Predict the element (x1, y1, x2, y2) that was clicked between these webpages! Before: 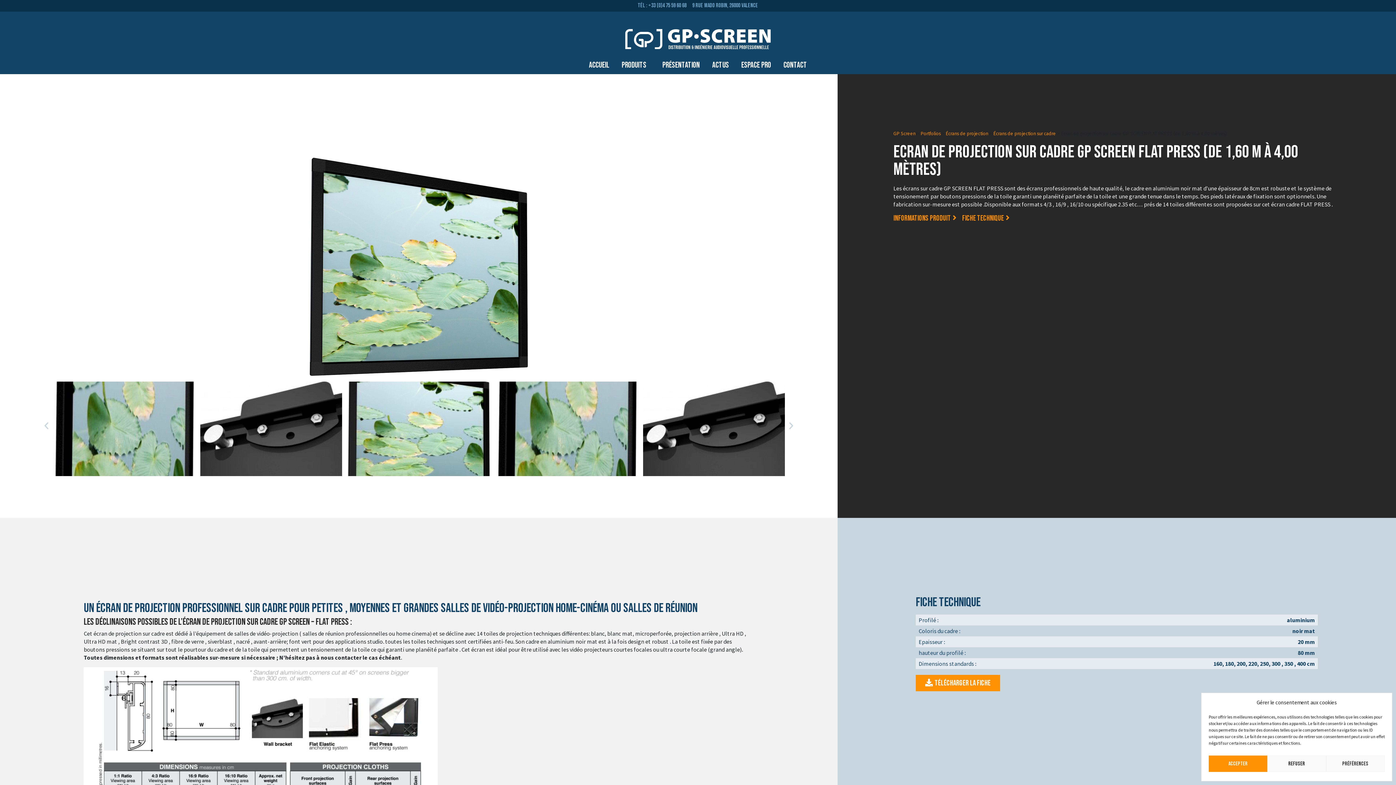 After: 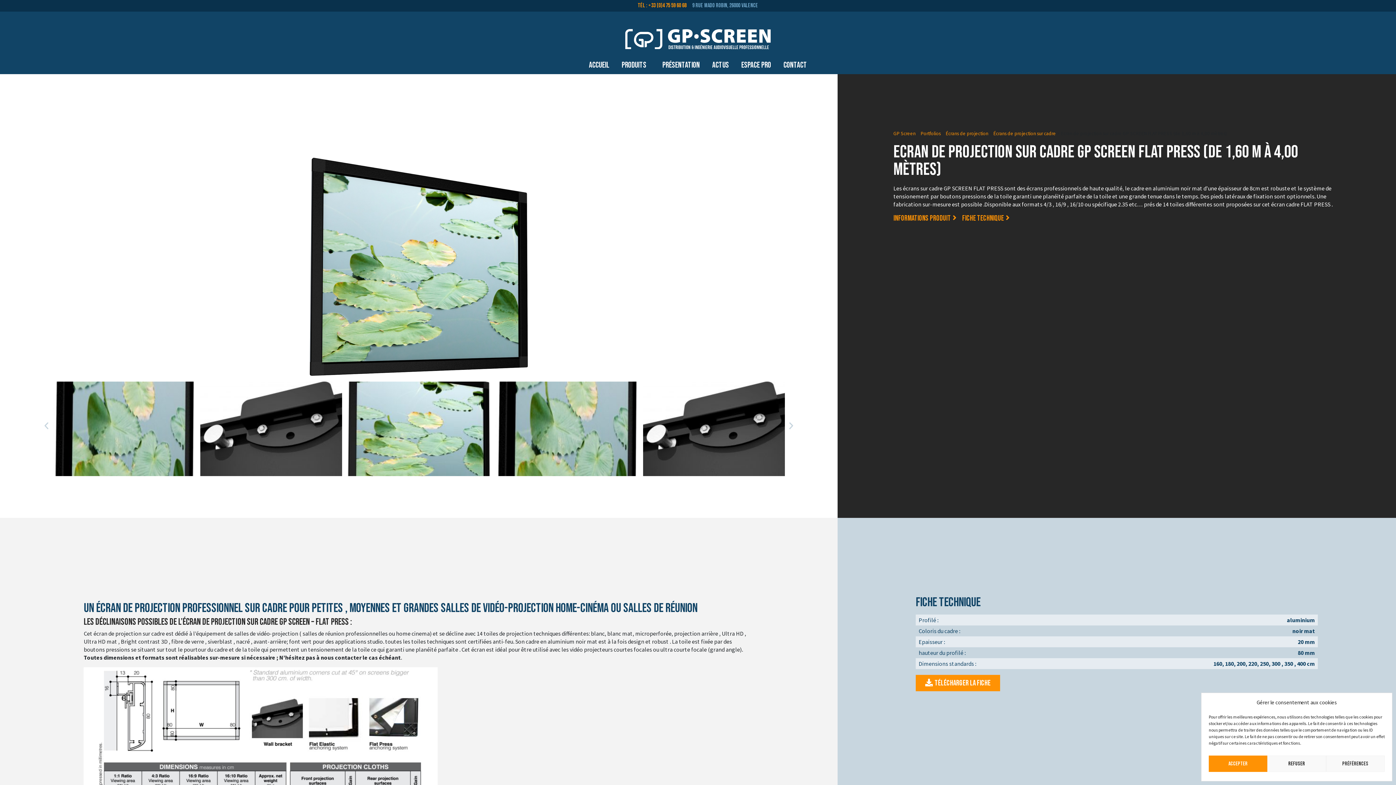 Action: label: Tél : +33 (0)4 75 59 60 68 bbox: (638, 2, 686, 9)